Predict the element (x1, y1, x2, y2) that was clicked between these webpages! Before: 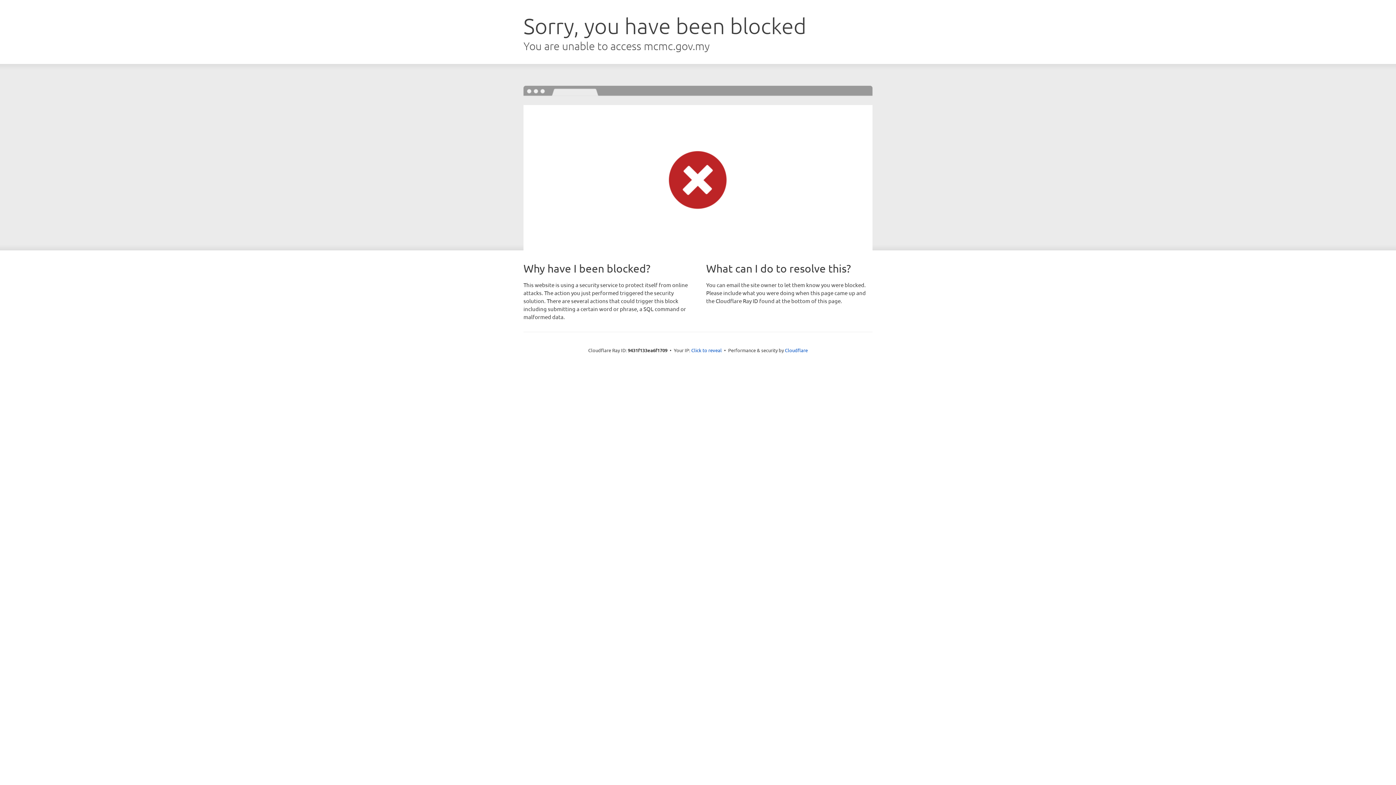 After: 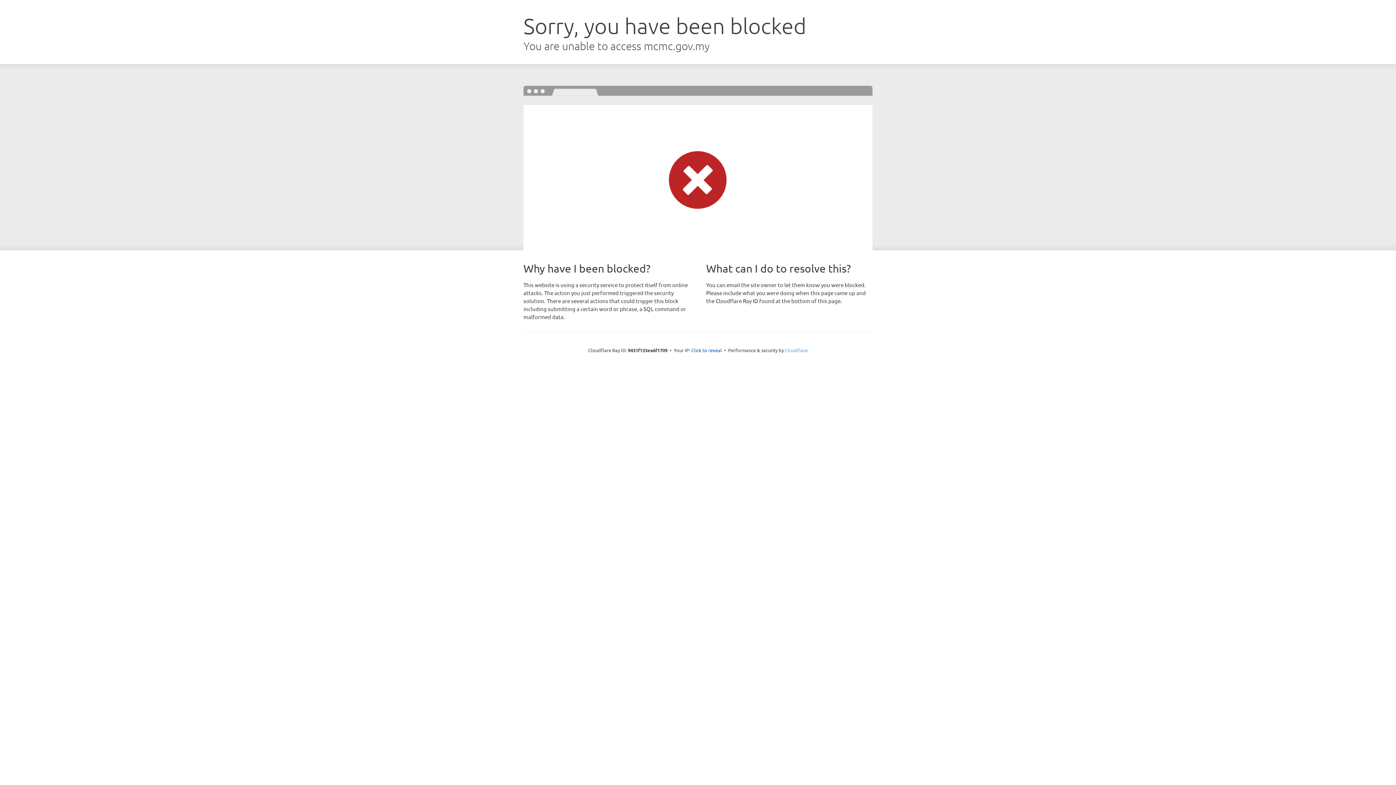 Action: bbox: (785, 347, 808, 353) label: Cloudflare